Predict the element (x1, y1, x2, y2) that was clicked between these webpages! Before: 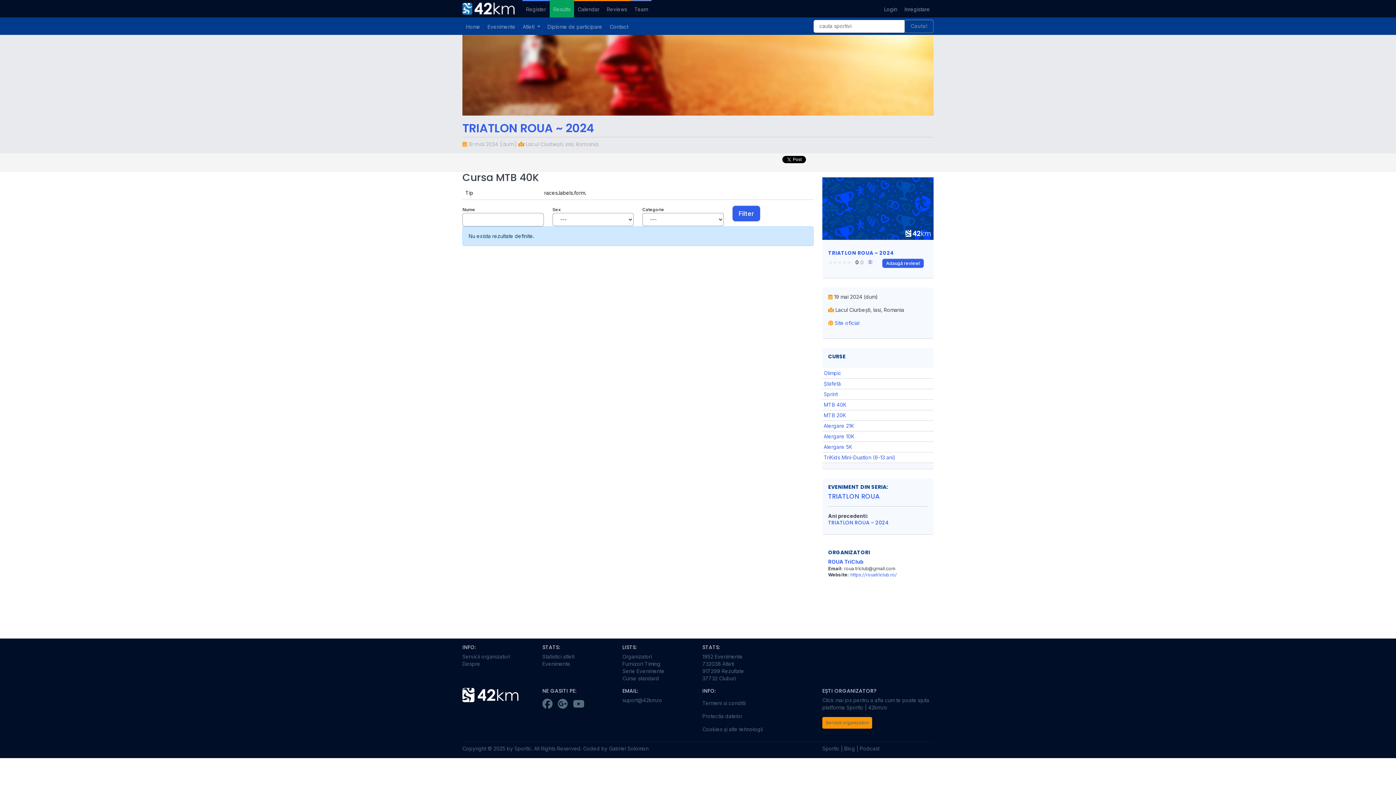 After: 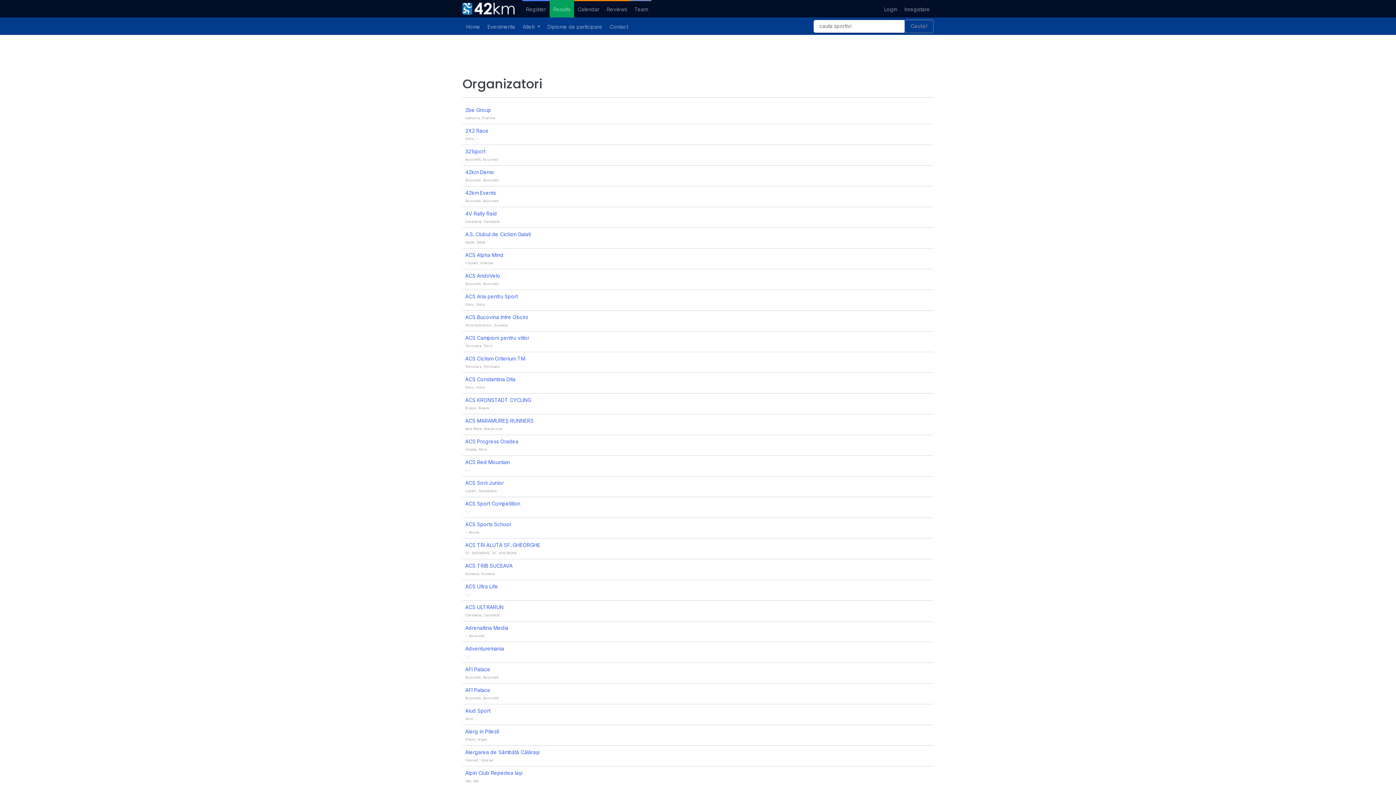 Action: label: Organizatori bbox: (622, 653, 652, 659)